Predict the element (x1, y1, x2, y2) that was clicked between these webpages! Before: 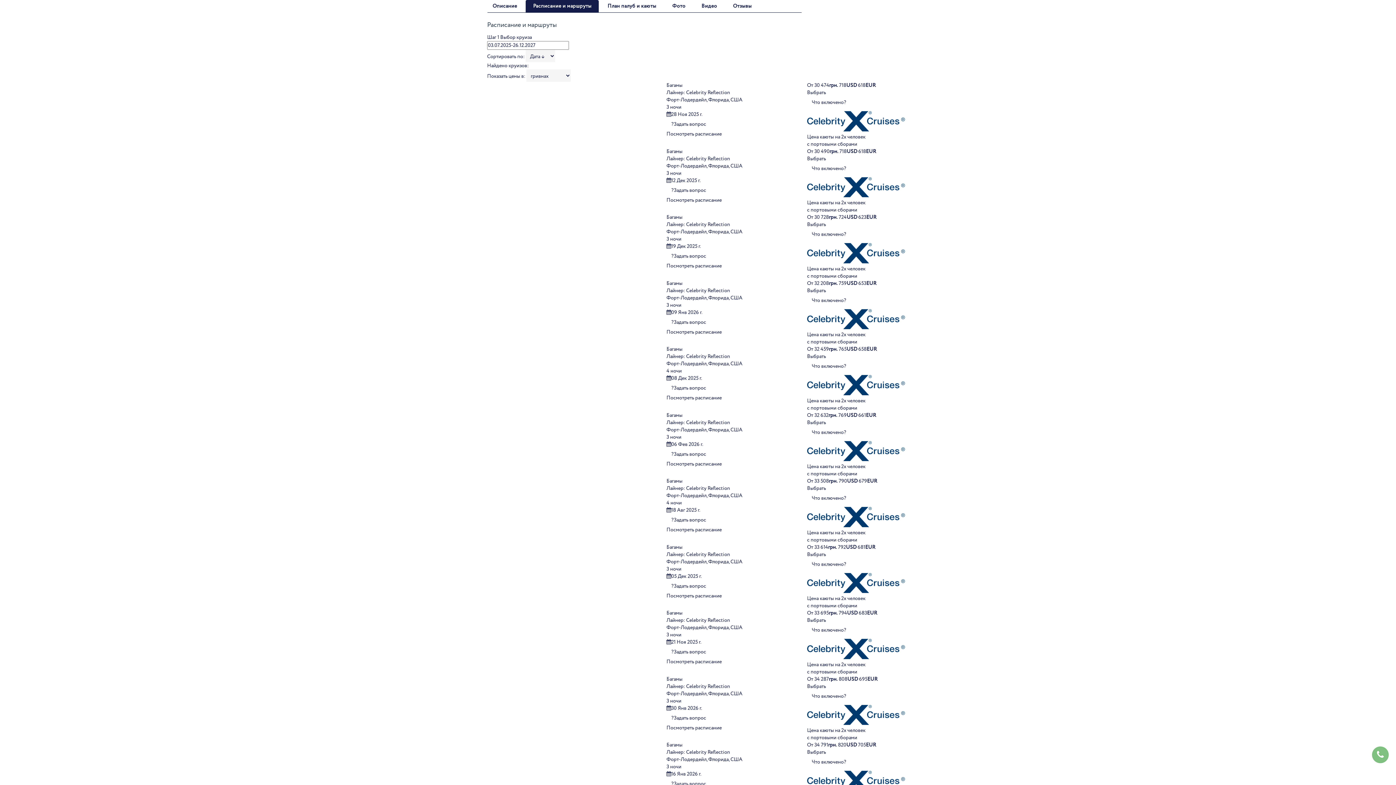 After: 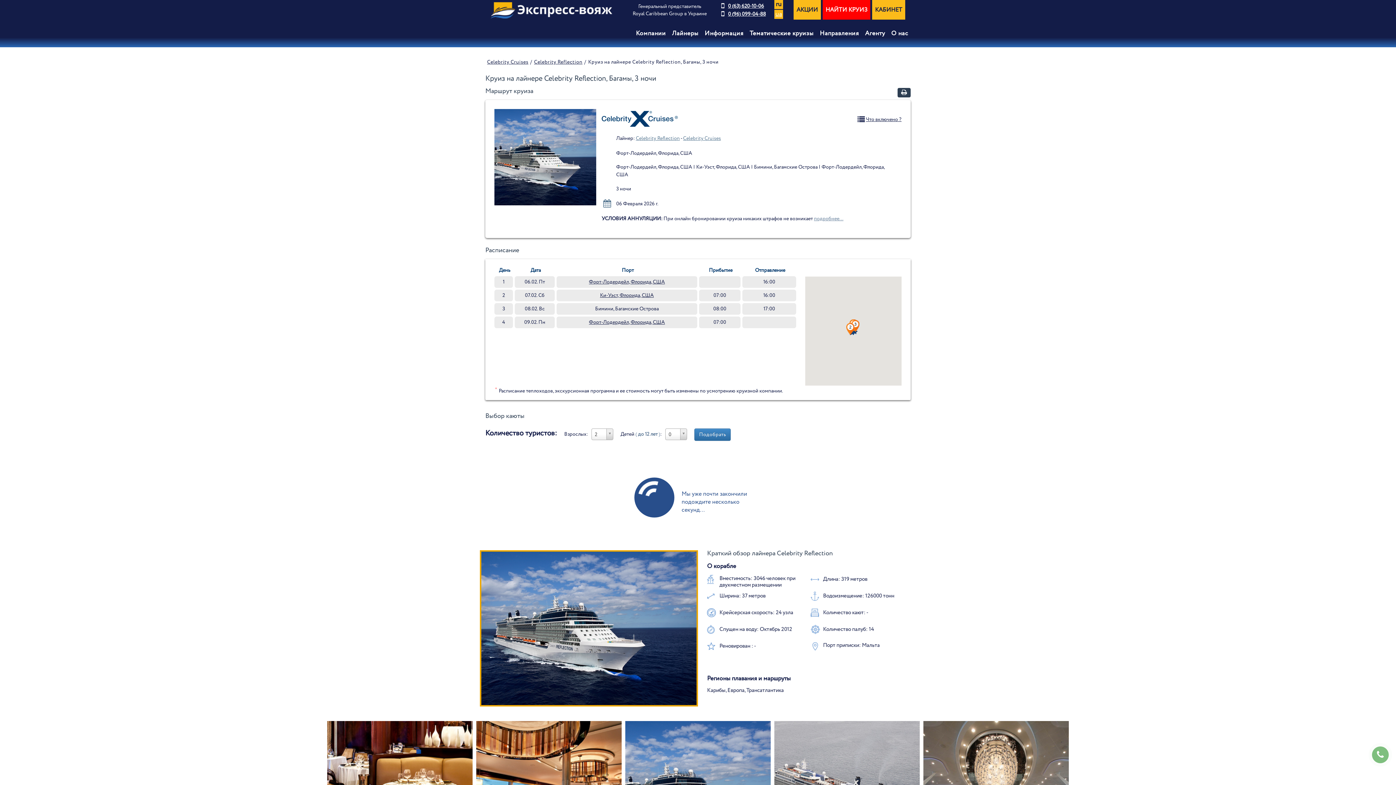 Action: label: Багамы bbox: (666, 411, 682, 419)